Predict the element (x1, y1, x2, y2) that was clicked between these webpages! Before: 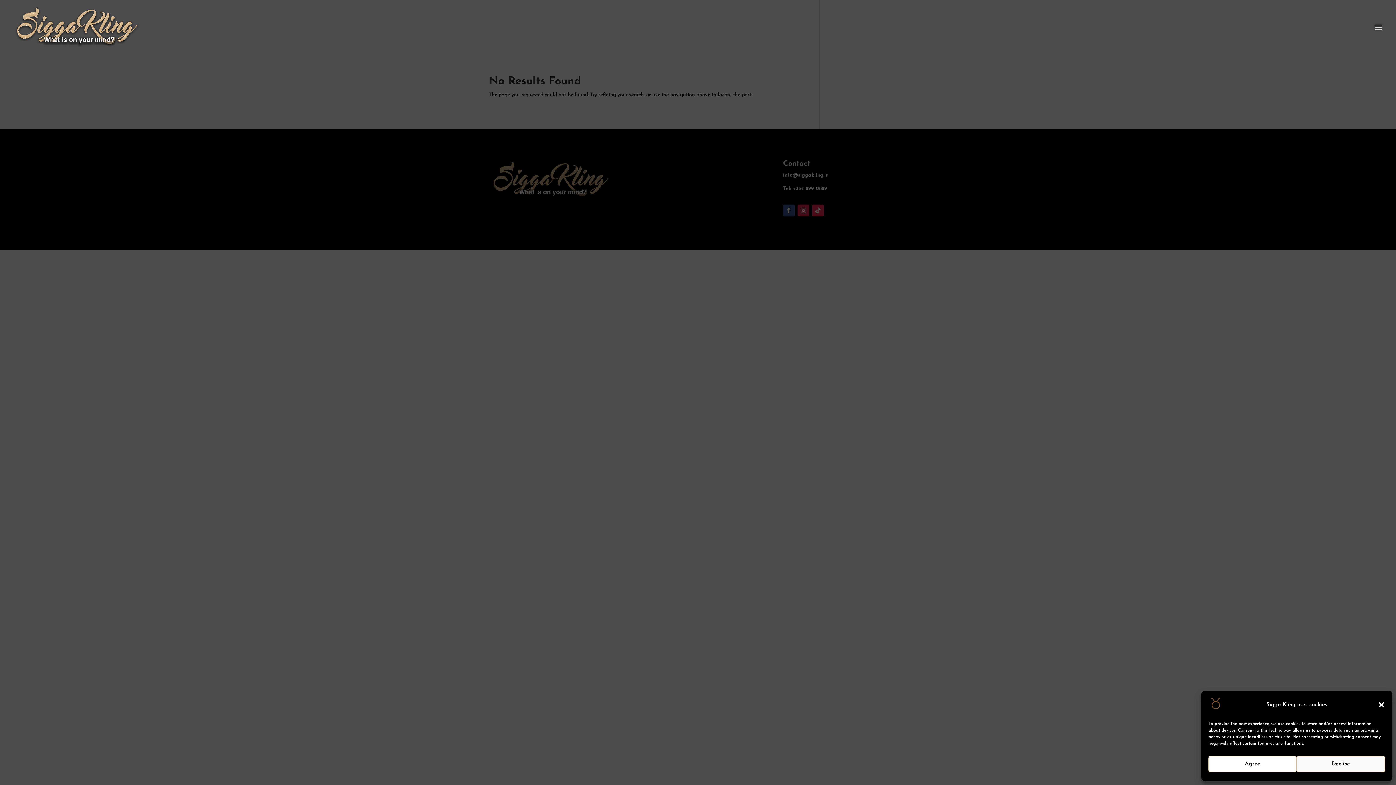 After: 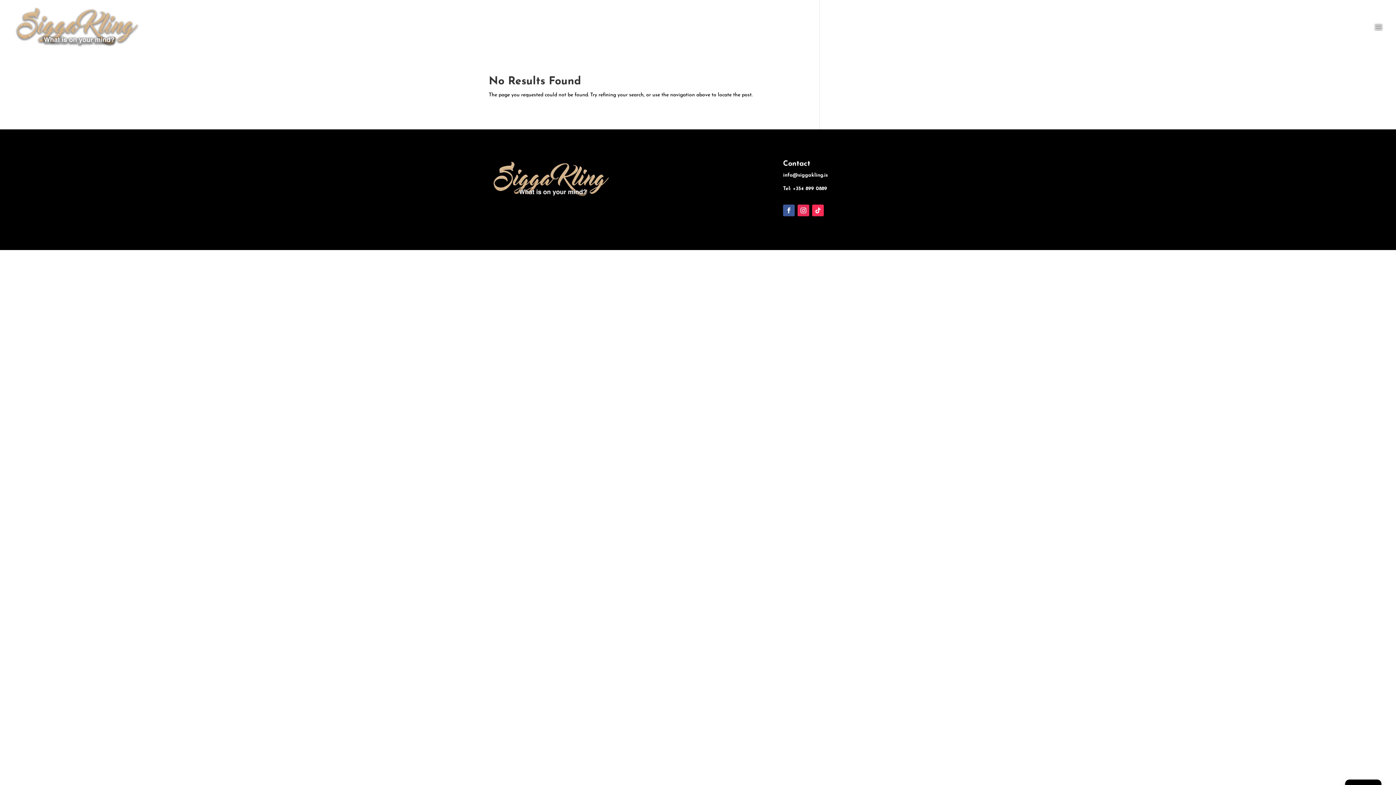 Action: label: Agree bbox: (1208, 756, 1297, 772)